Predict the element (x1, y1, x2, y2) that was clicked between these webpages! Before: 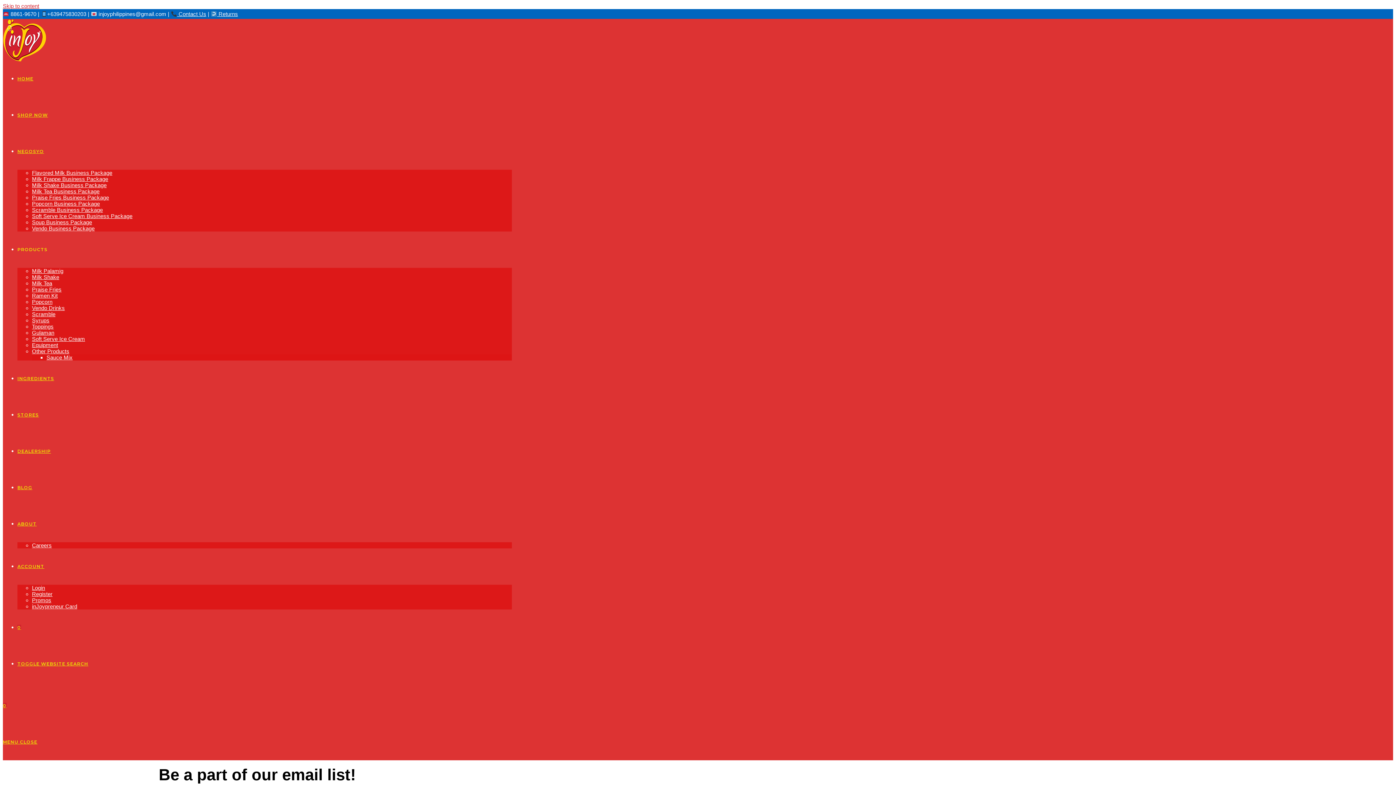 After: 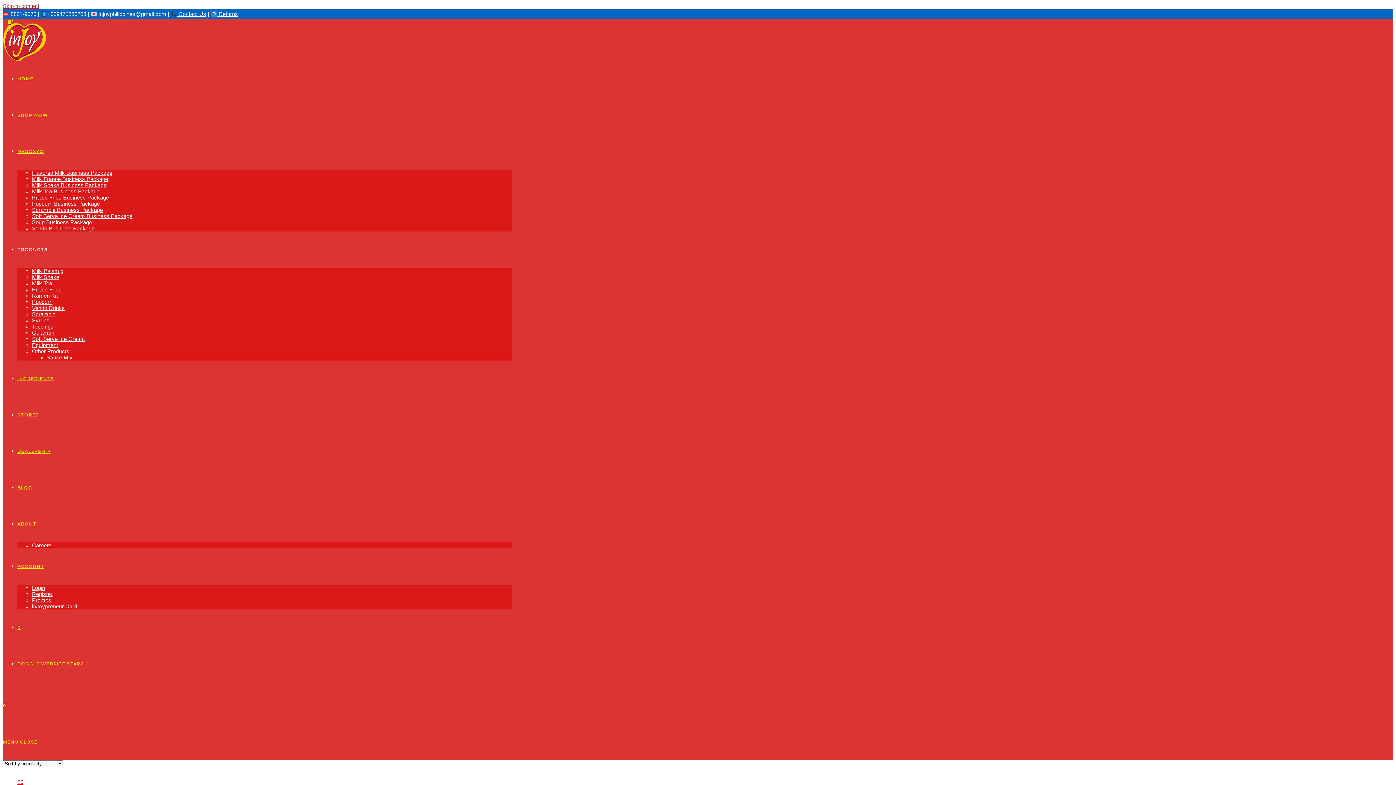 Action: label: Milk Palamig bbox: (32, 268, 63, 274)